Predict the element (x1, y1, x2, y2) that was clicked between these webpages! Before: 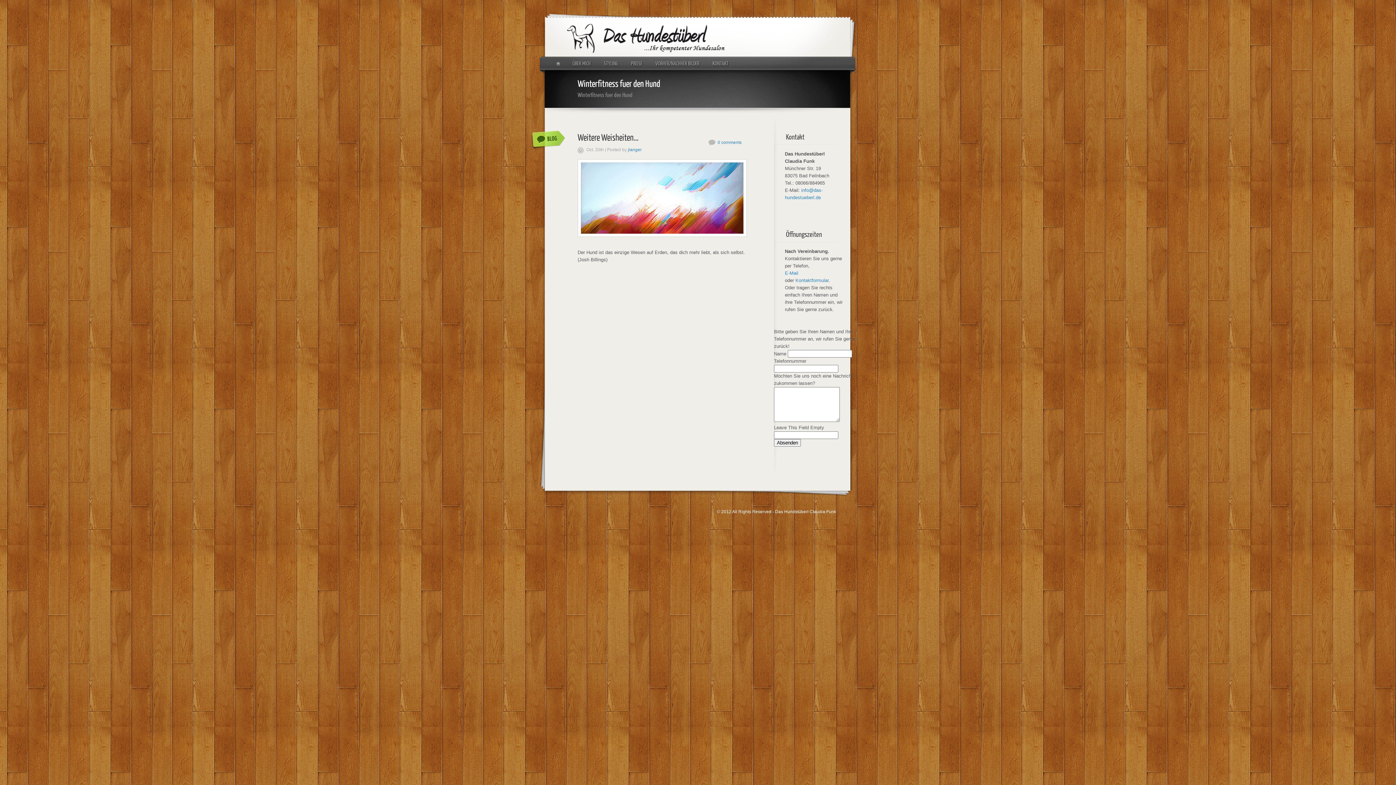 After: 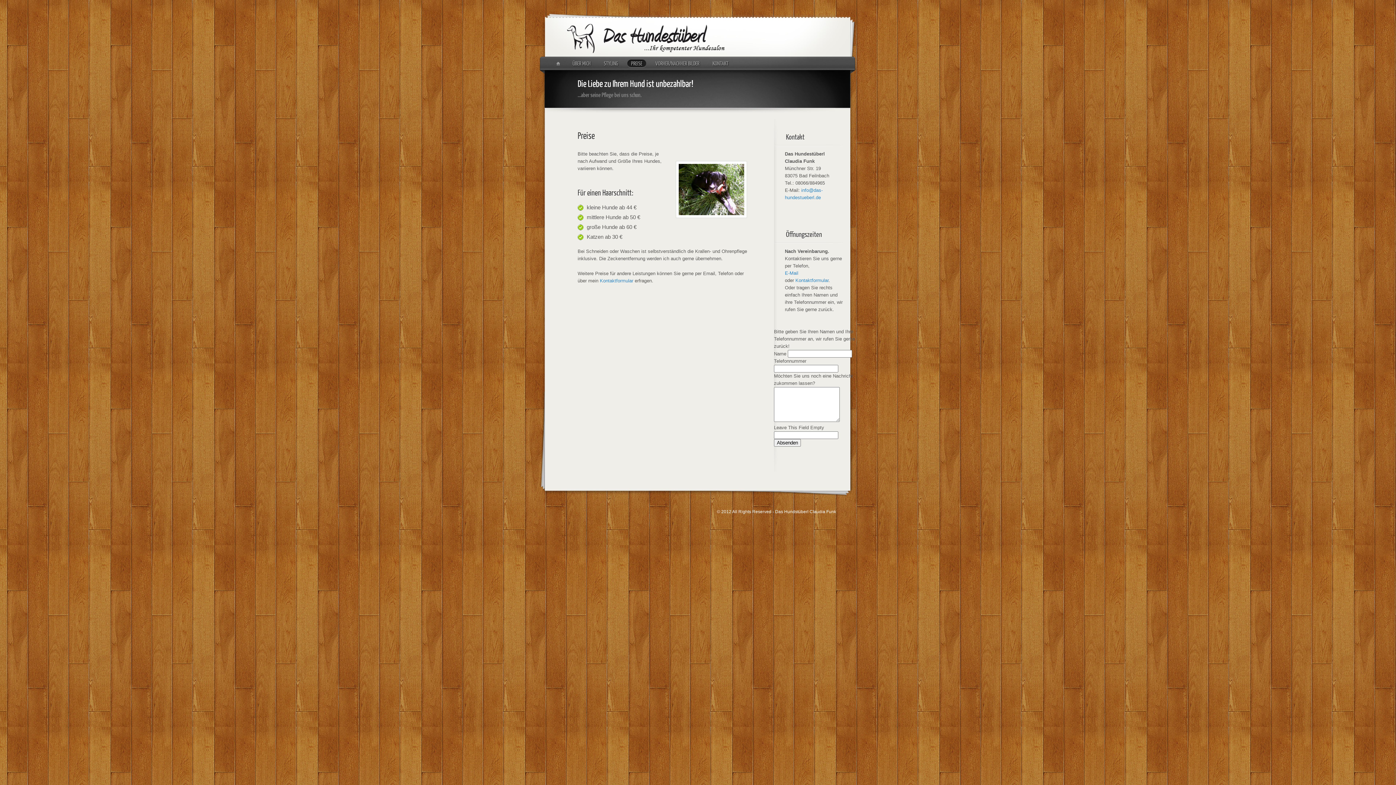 Action: bbox: (627, 59, 646, 70) label: PREISE